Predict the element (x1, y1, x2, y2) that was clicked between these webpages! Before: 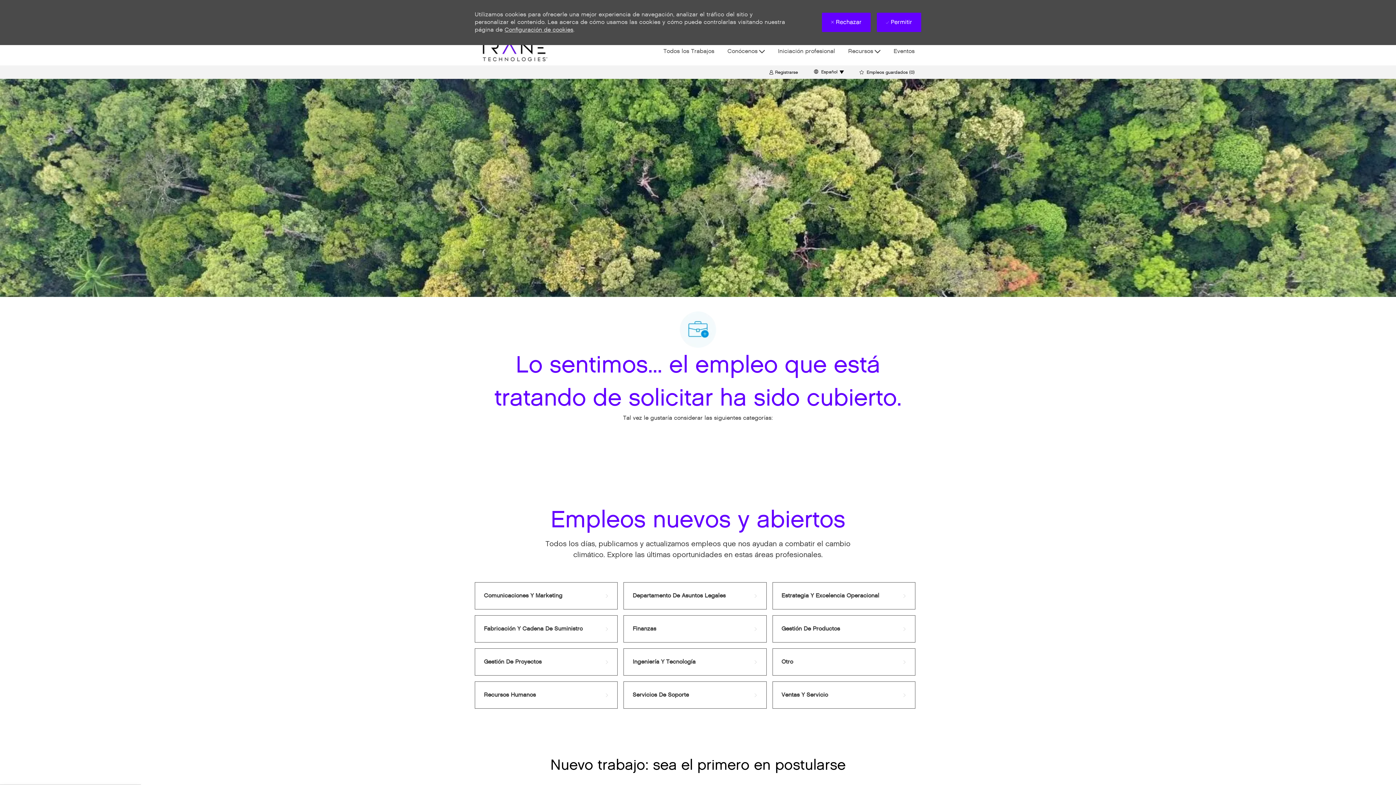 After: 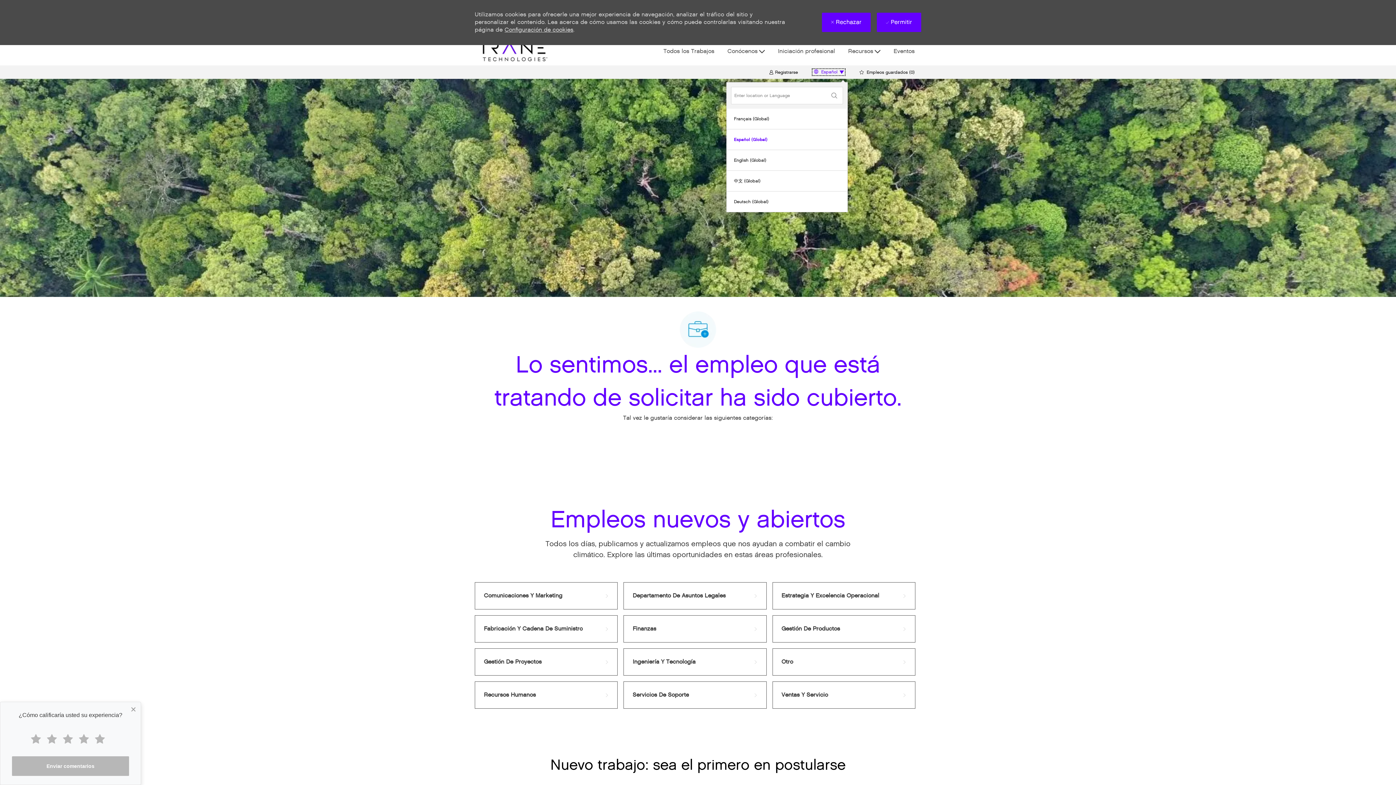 Action: bbox: (812, 69, 845, 75) label:  
Language selected
Español
Español 